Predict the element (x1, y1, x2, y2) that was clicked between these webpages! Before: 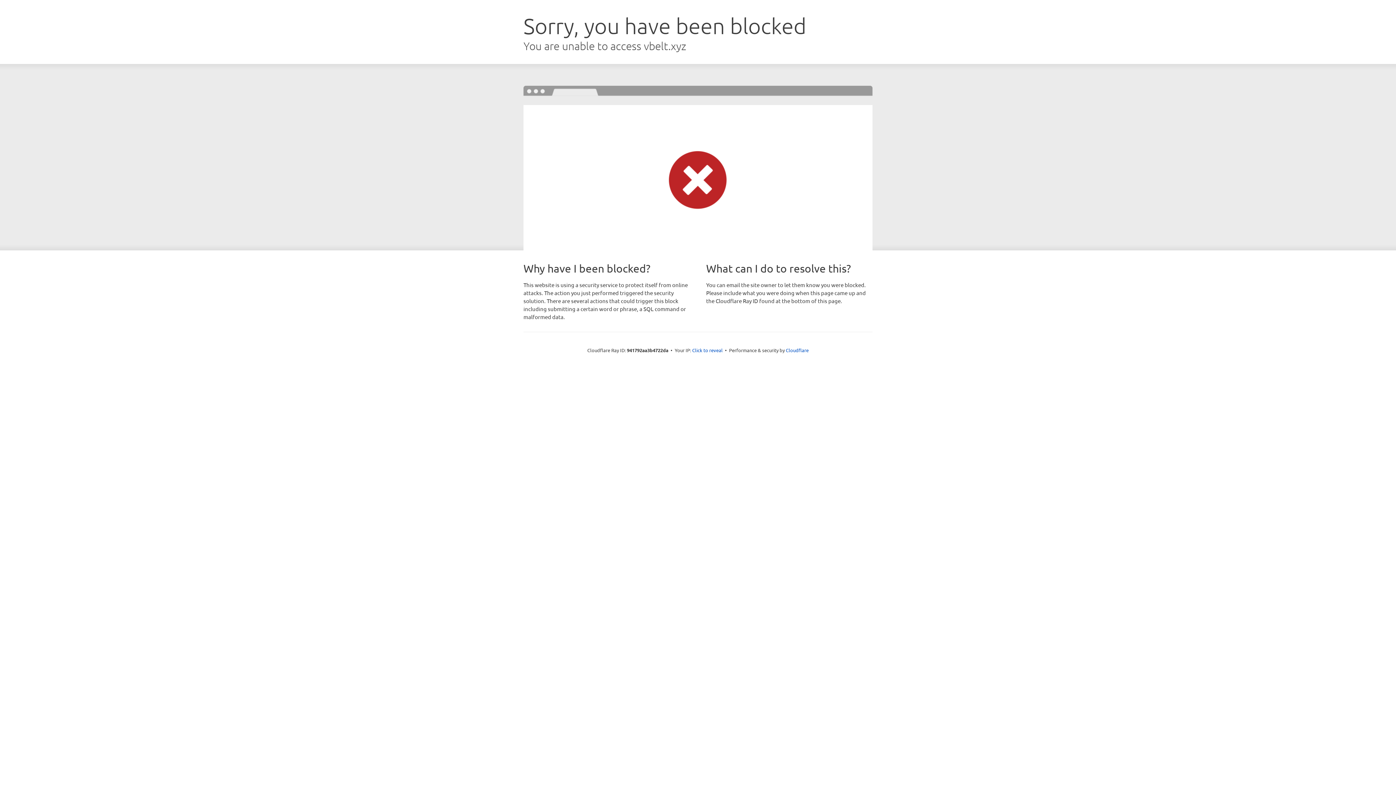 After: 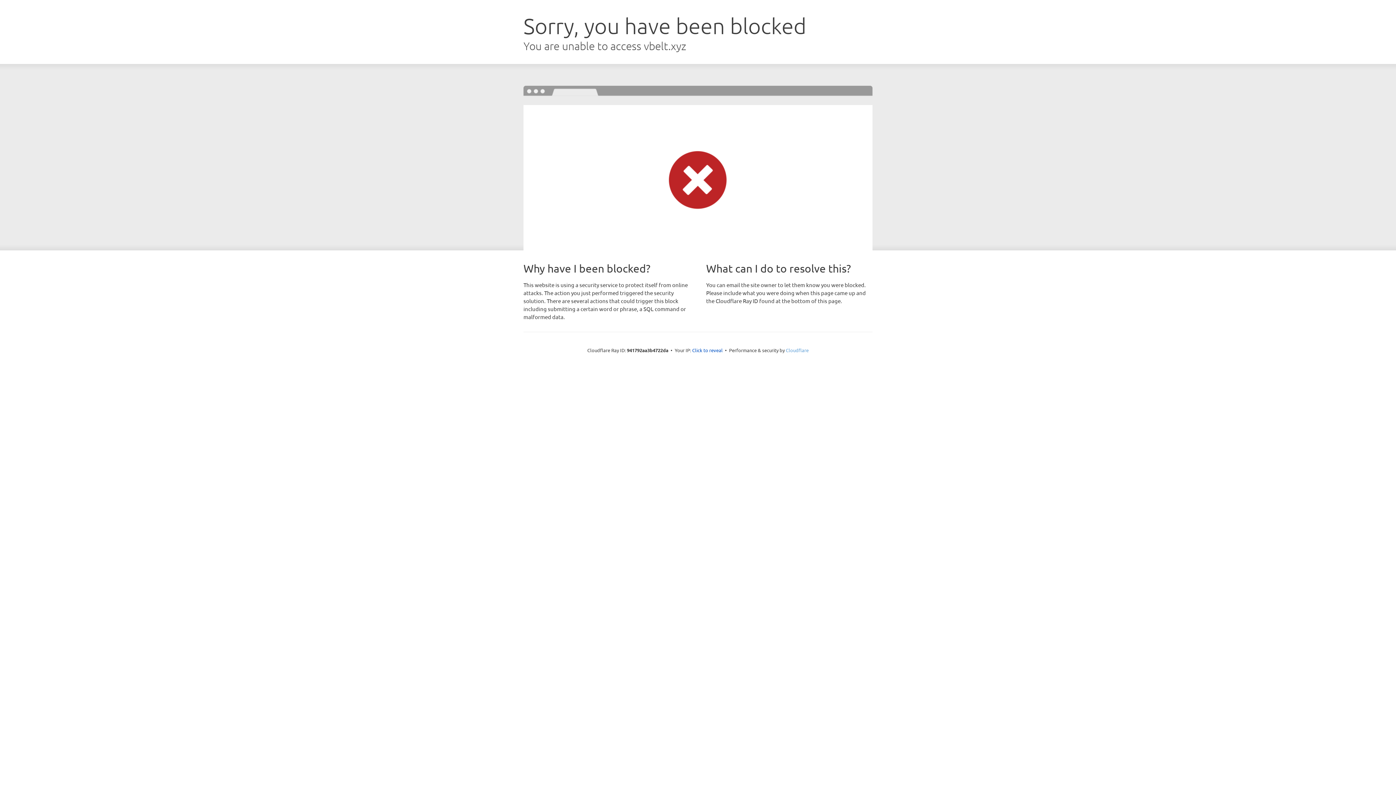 Action: bbox: (786, 347, 808, 353) label: Cloudflare